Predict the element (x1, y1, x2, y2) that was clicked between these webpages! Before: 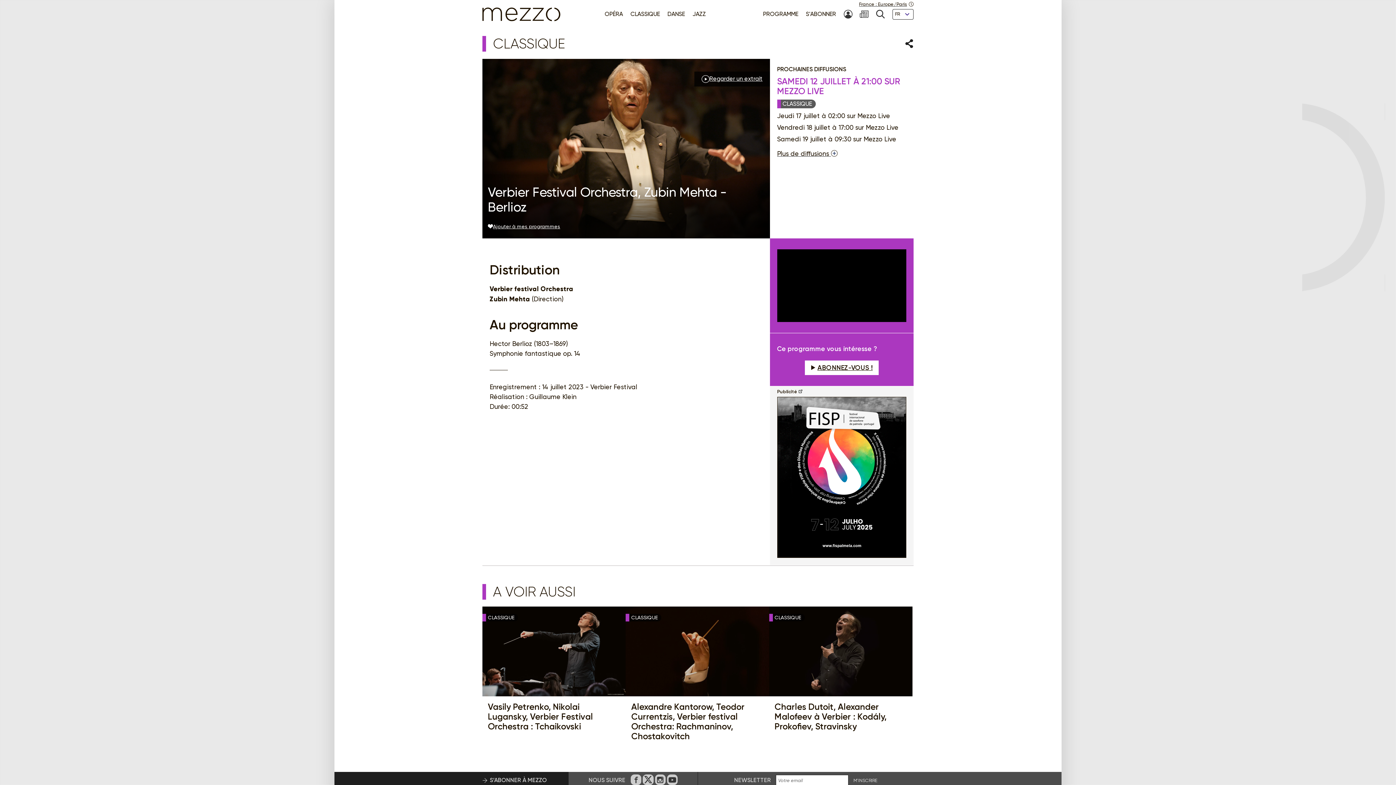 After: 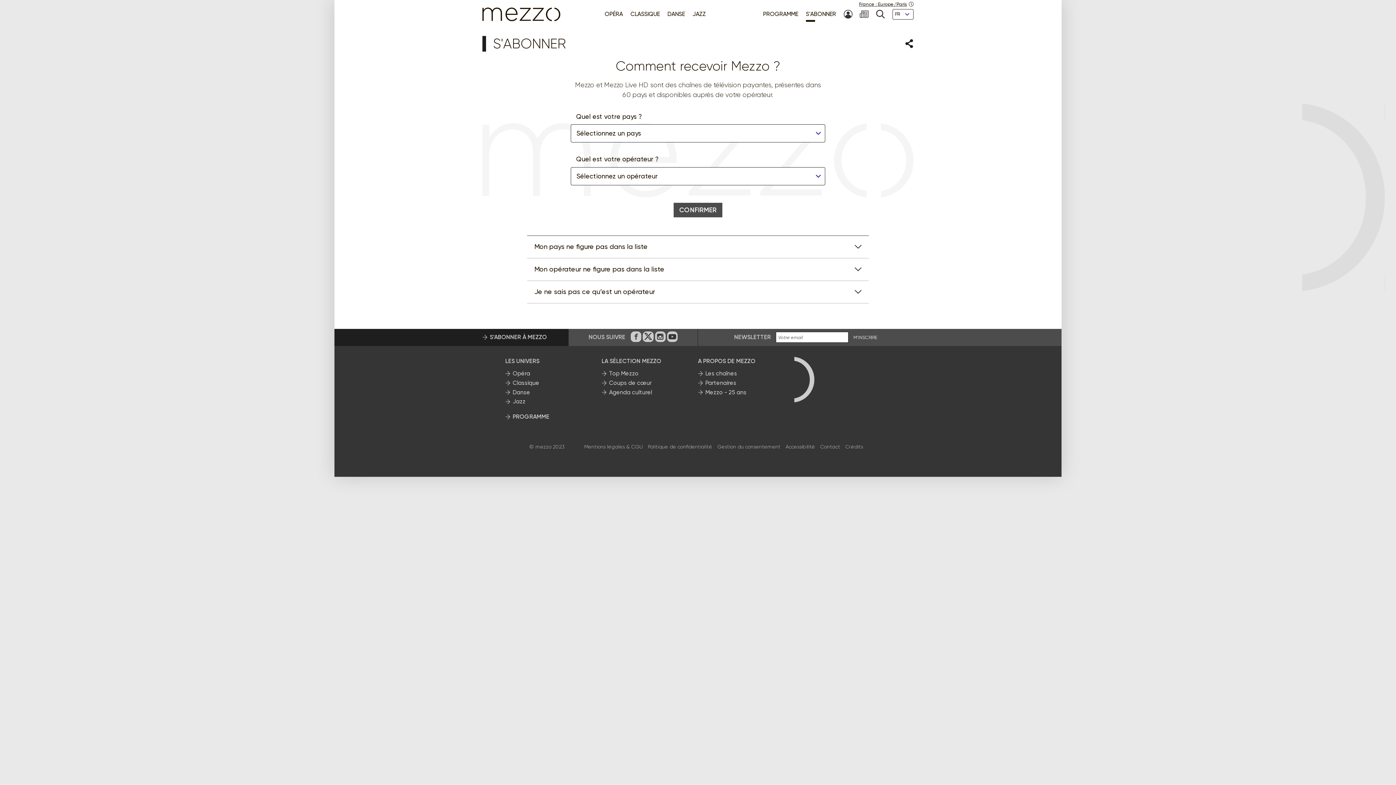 Action: bbox: (805, 360, 878, 375) label: ABONNEZ-VOUS !